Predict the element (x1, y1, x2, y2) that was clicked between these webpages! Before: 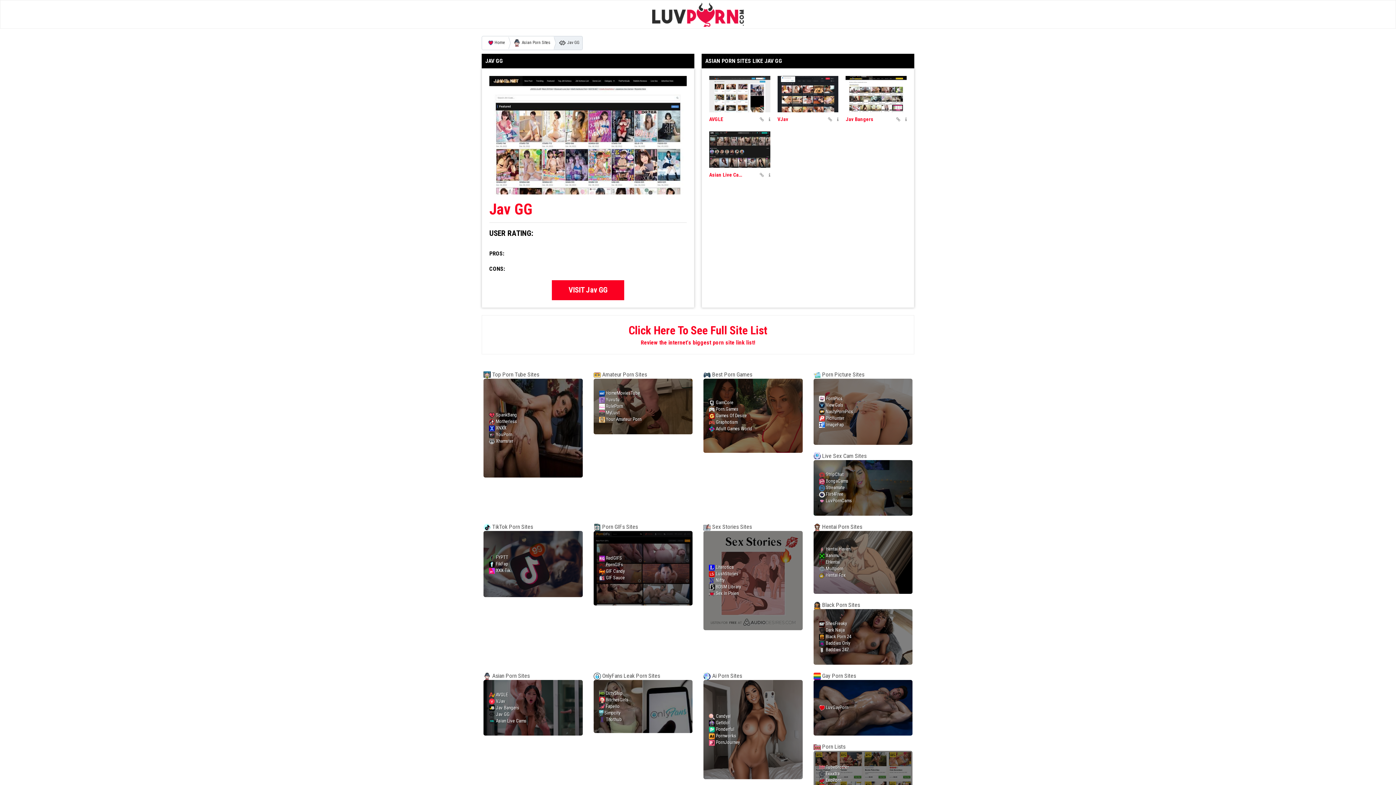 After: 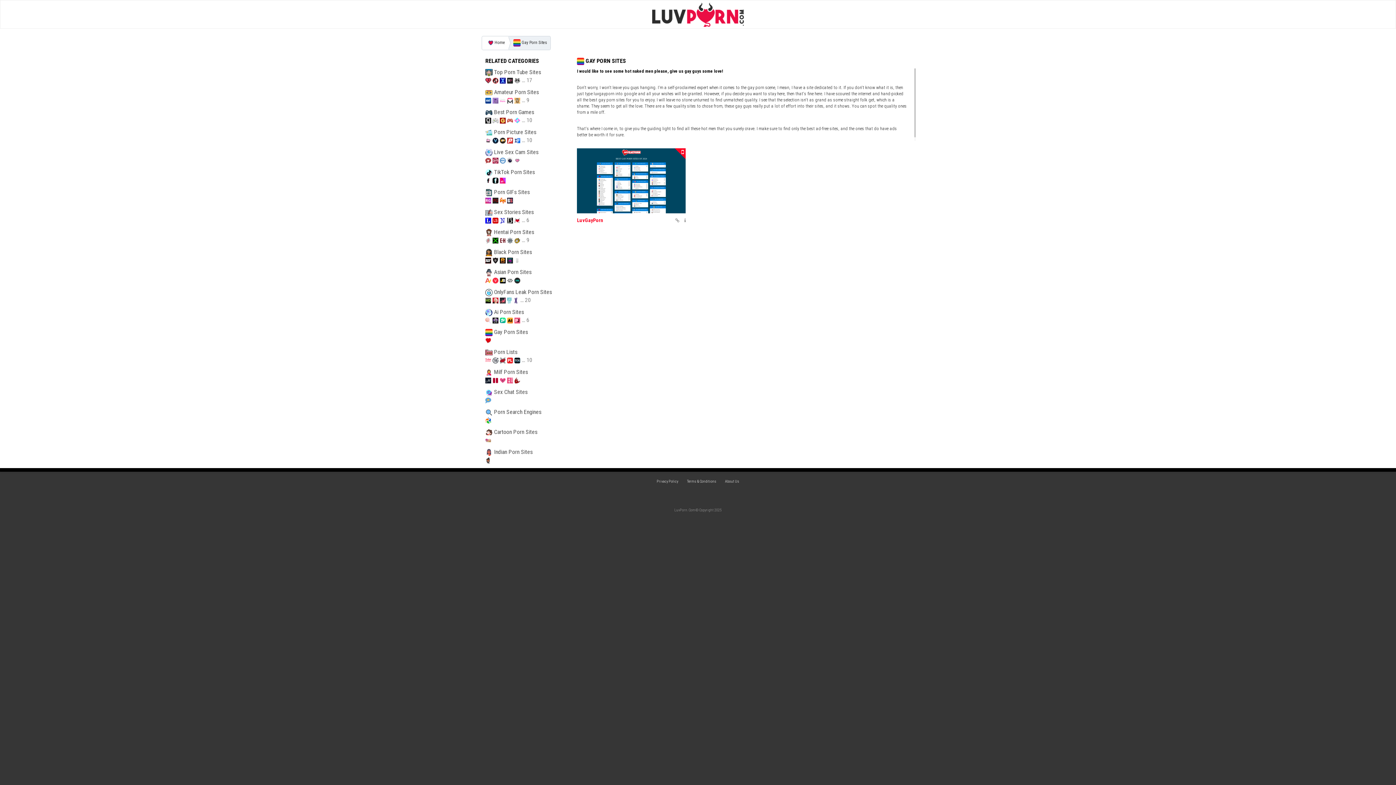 Action: bbox: (813, 680, 912, 735) label:  LuvGayPorn